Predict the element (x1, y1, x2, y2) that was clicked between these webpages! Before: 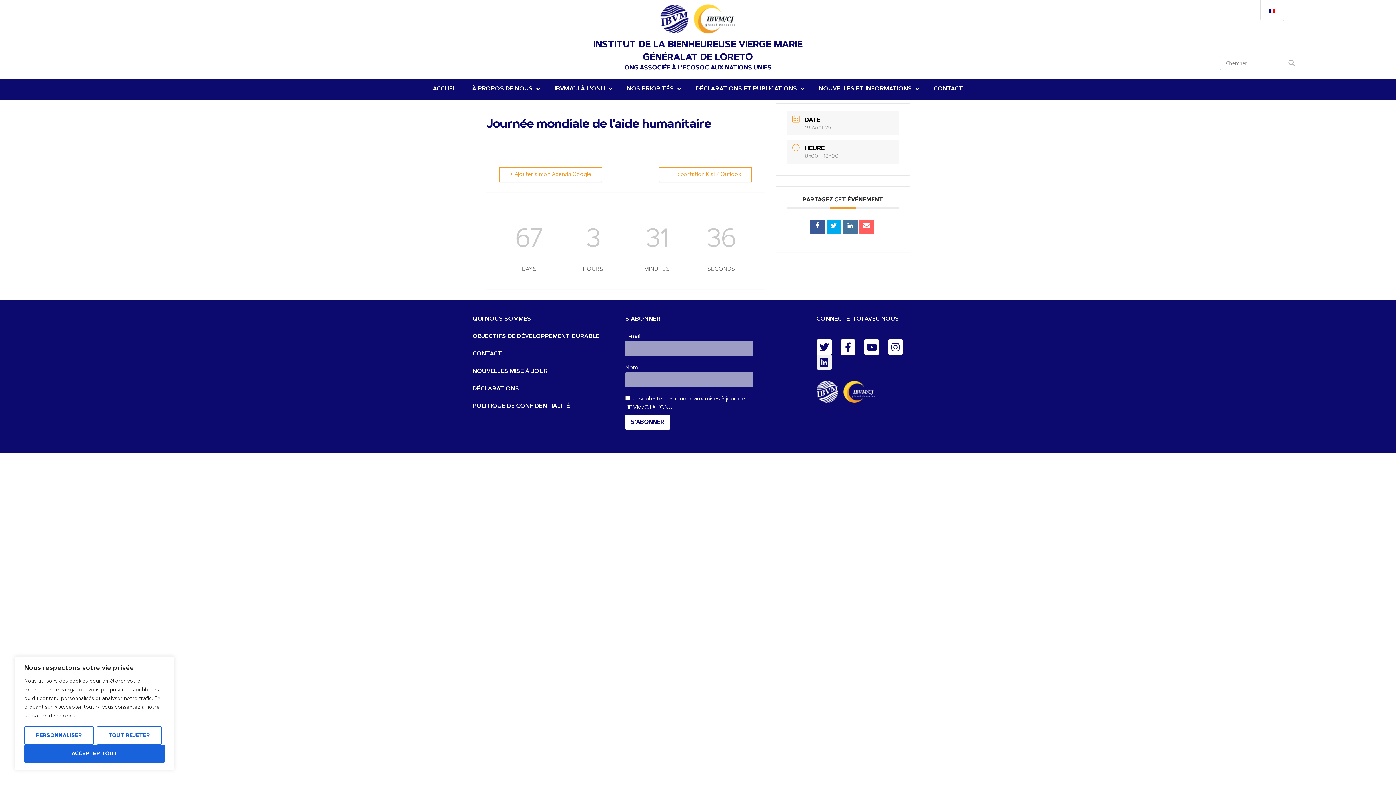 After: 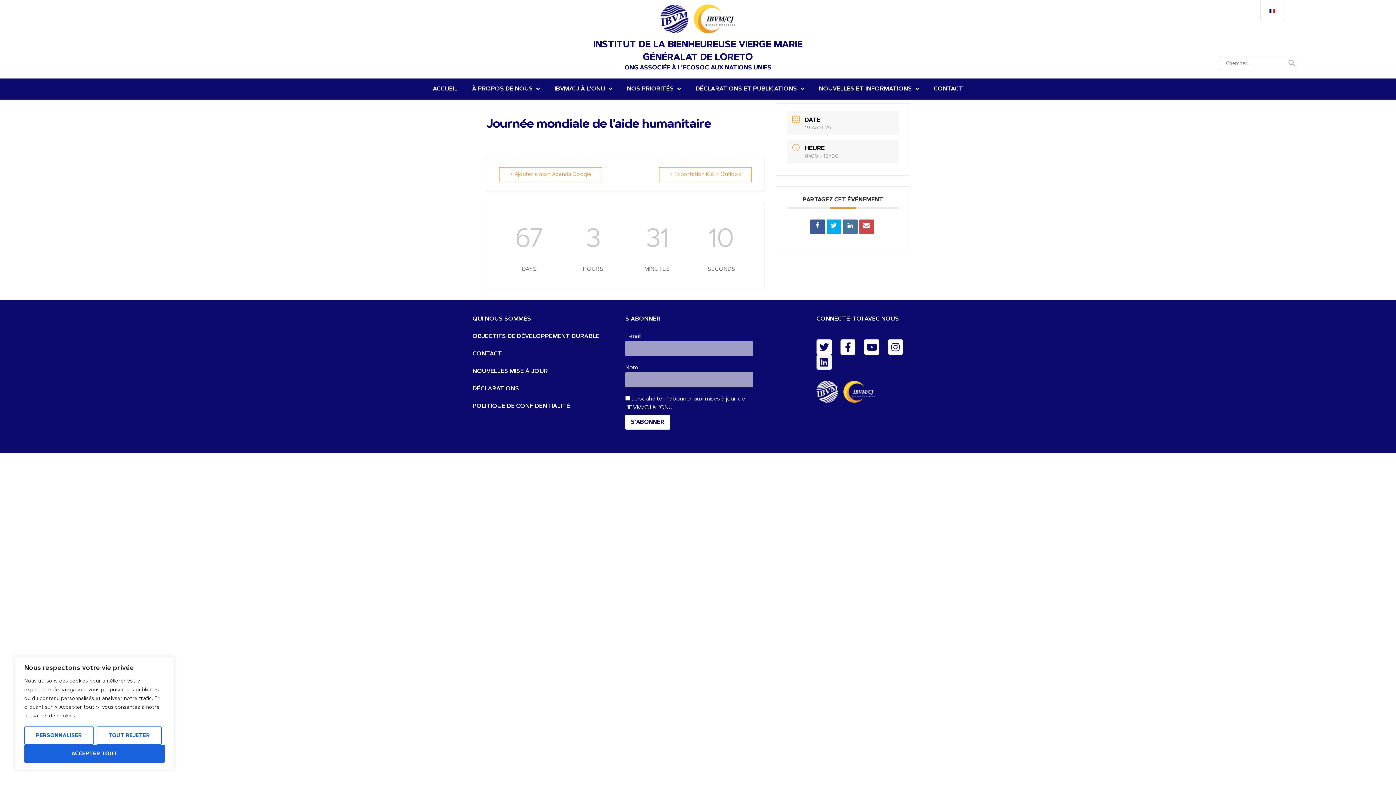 Action: bbox: (859, 219, 874, 234)